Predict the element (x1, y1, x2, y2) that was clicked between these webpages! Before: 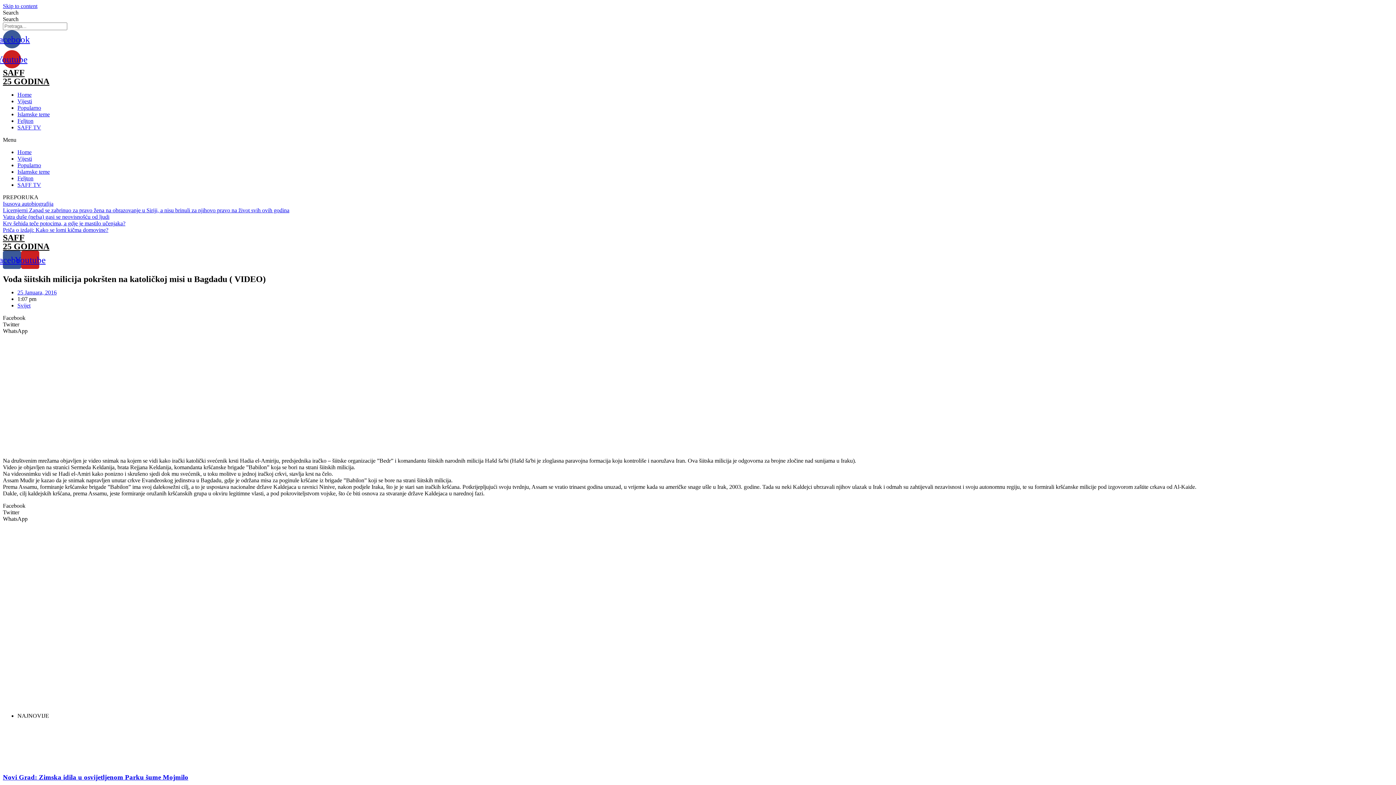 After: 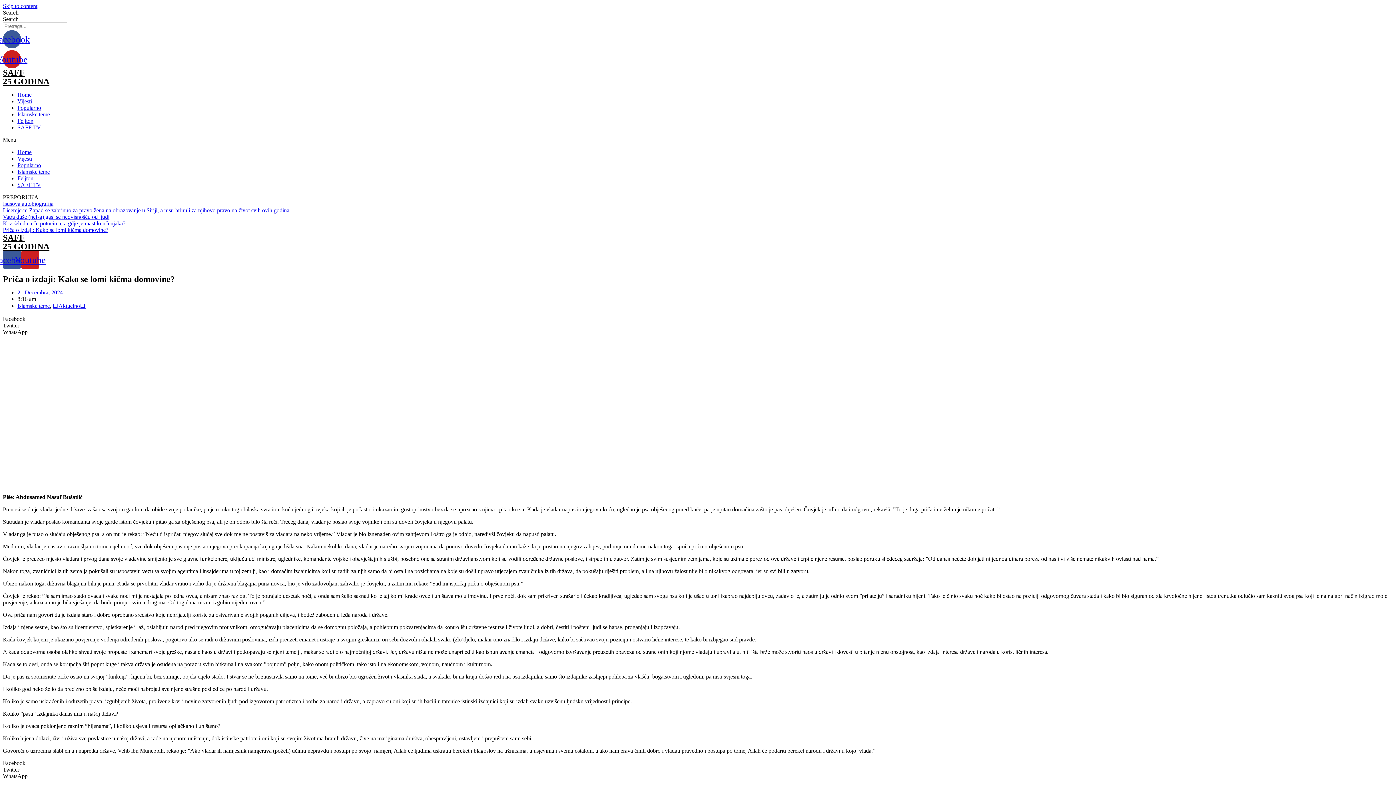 Action: bbox: (2, 226, 108, 233) label: Priča o izdaji: Kako se lomi kičma domovine?